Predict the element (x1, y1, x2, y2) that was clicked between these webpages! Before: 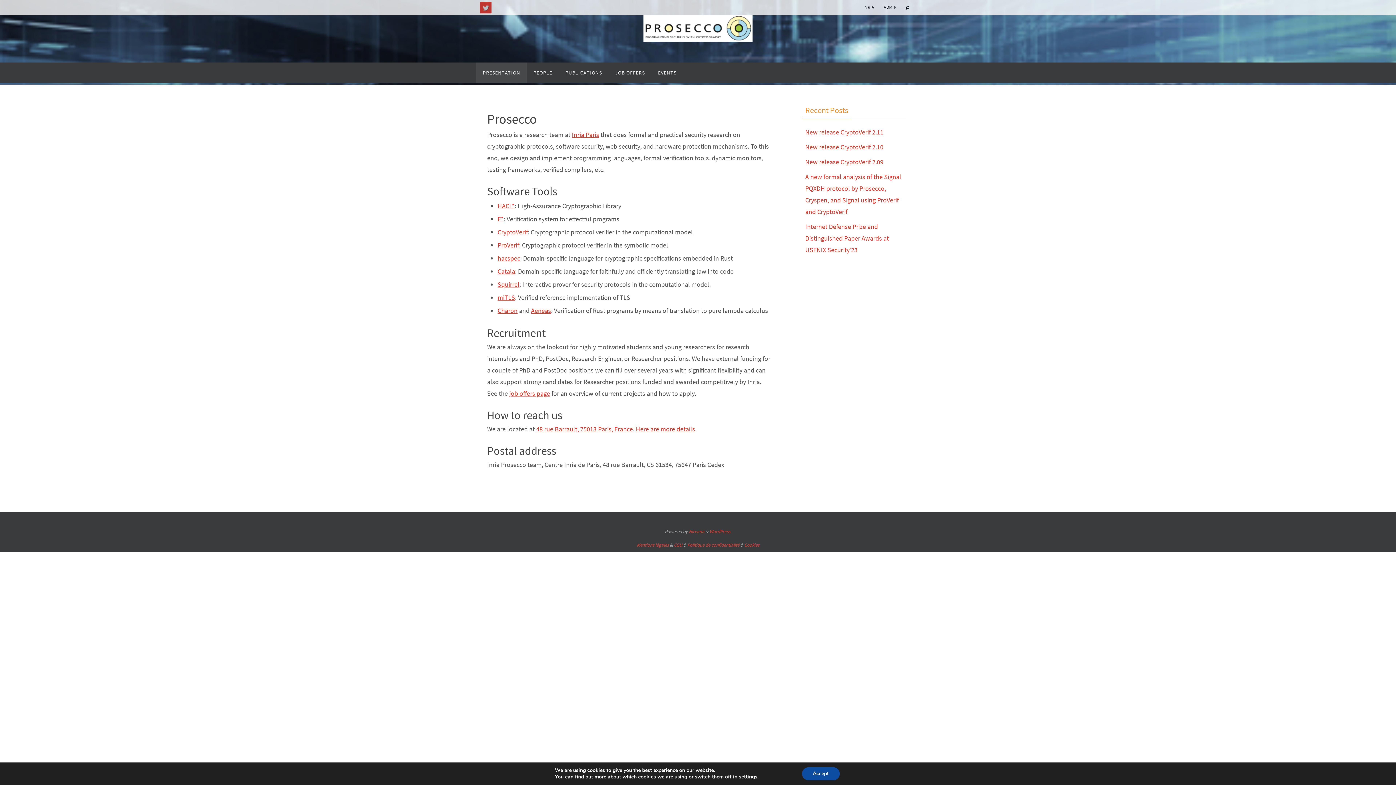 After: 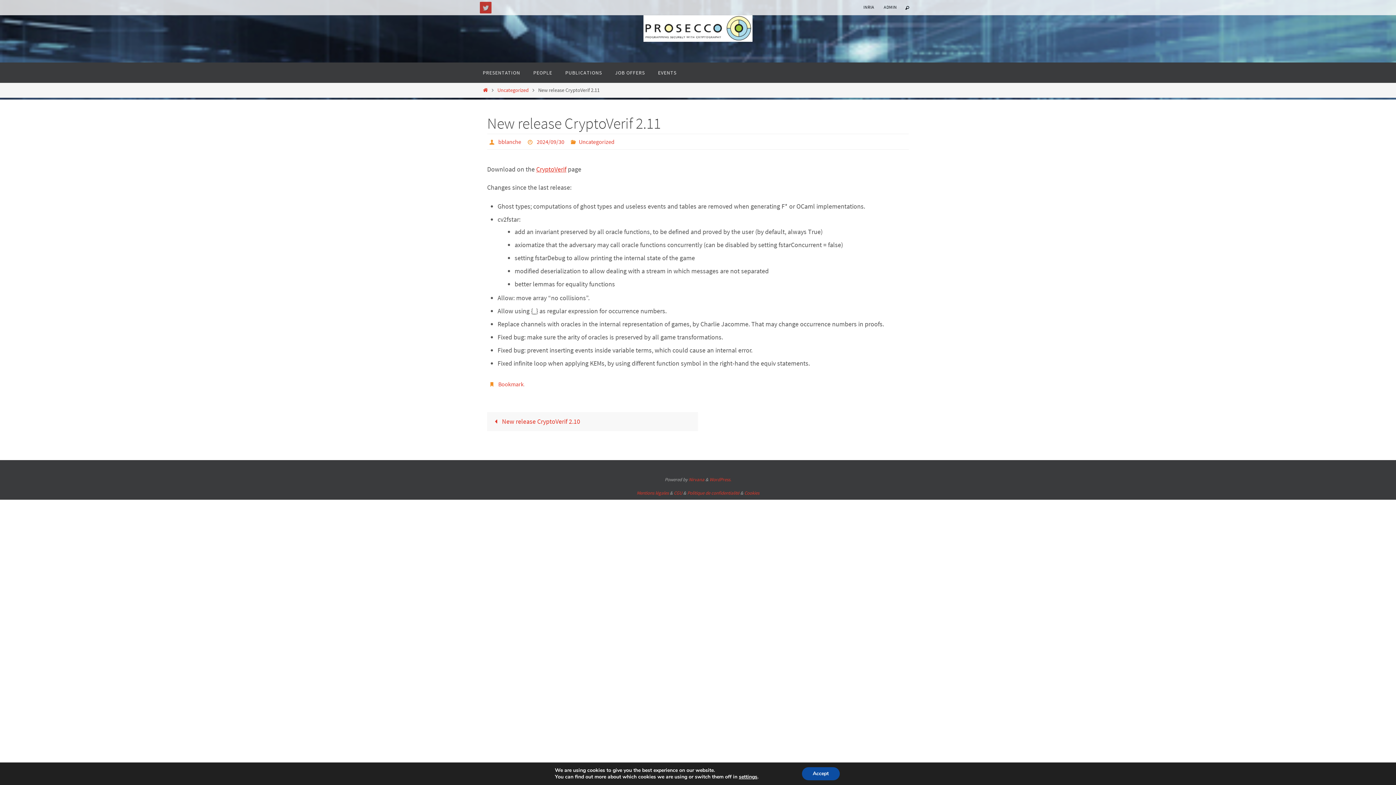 Action: label: New release CryptoVerif 2.11 bbox: (805, 128, 883, 136)